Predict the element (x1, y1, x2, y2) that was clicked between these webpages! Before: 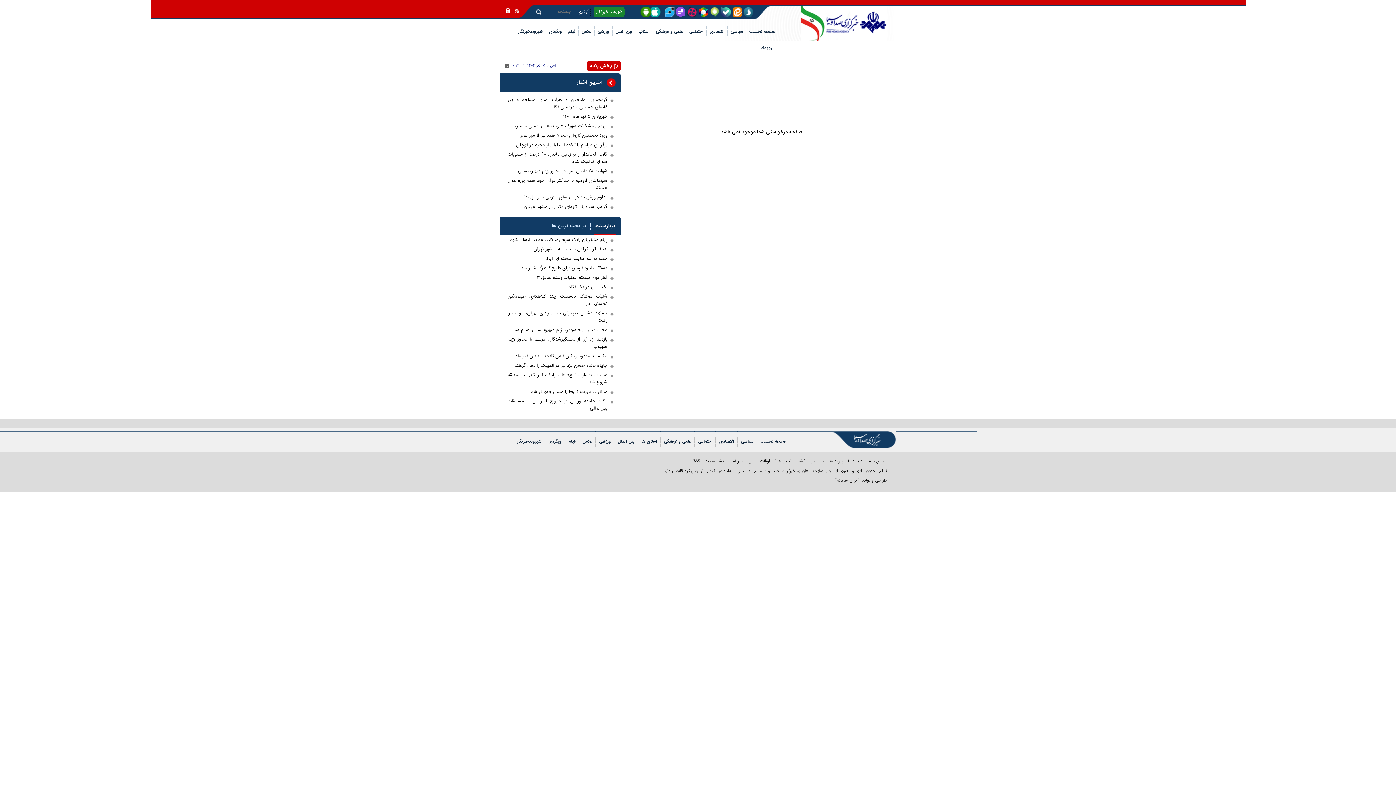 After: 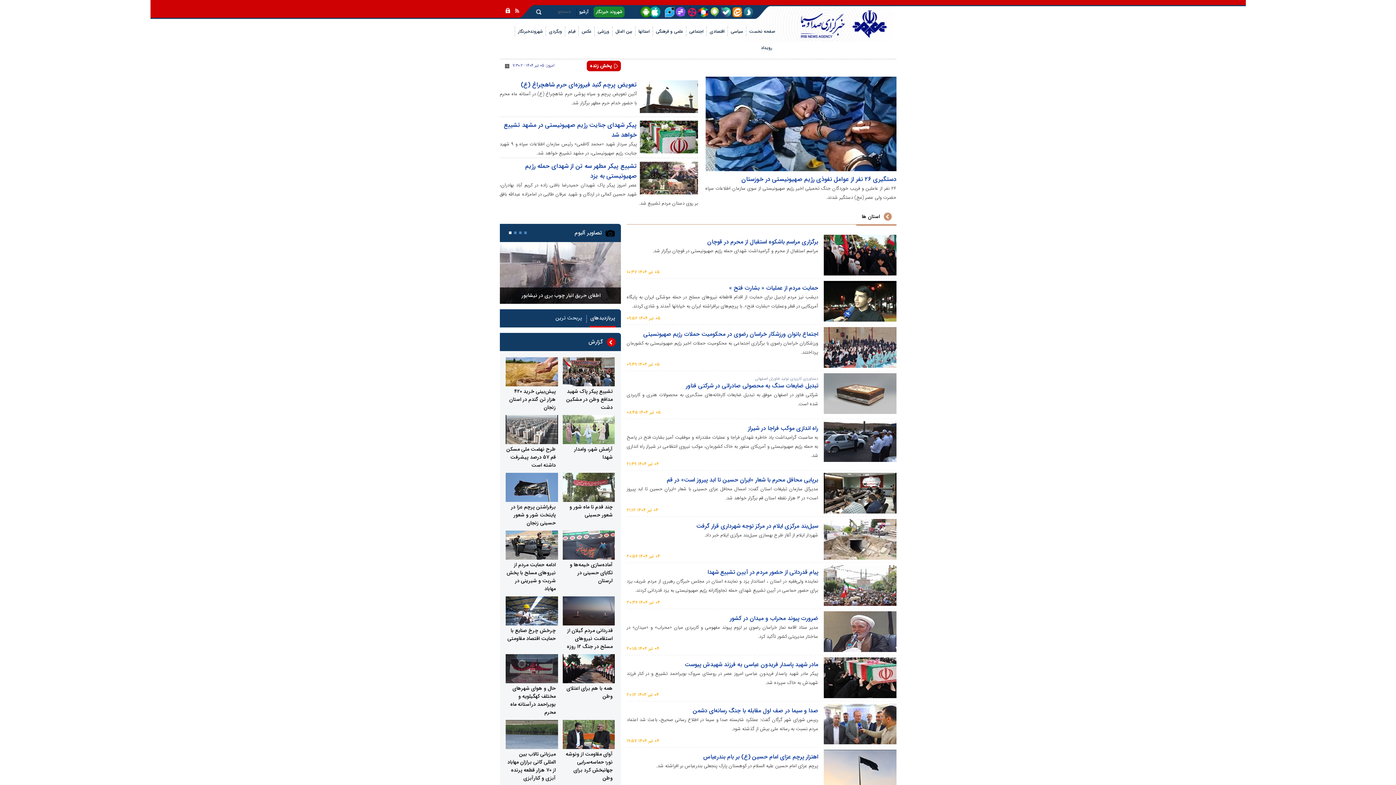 Action: bbox: (635, 26, 652, 42) label: استانها